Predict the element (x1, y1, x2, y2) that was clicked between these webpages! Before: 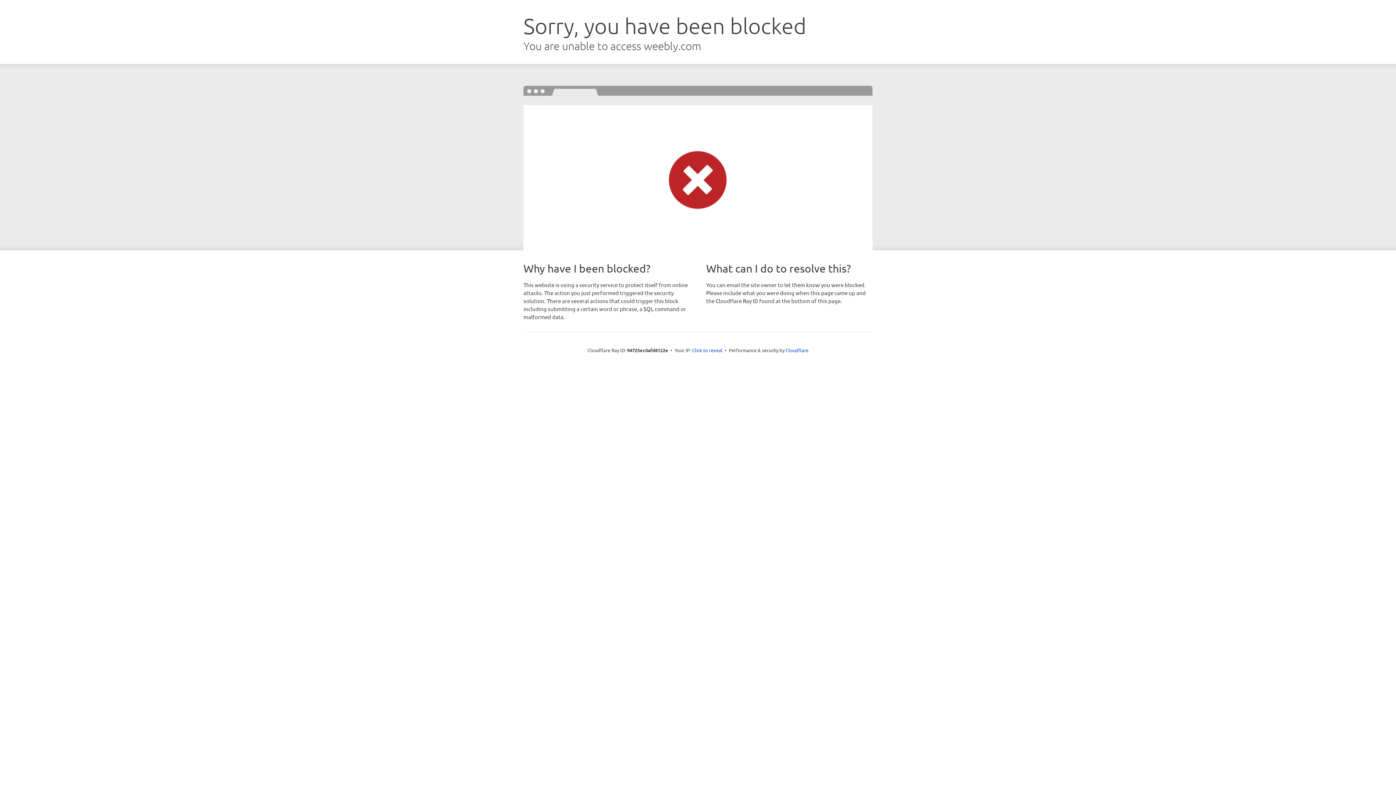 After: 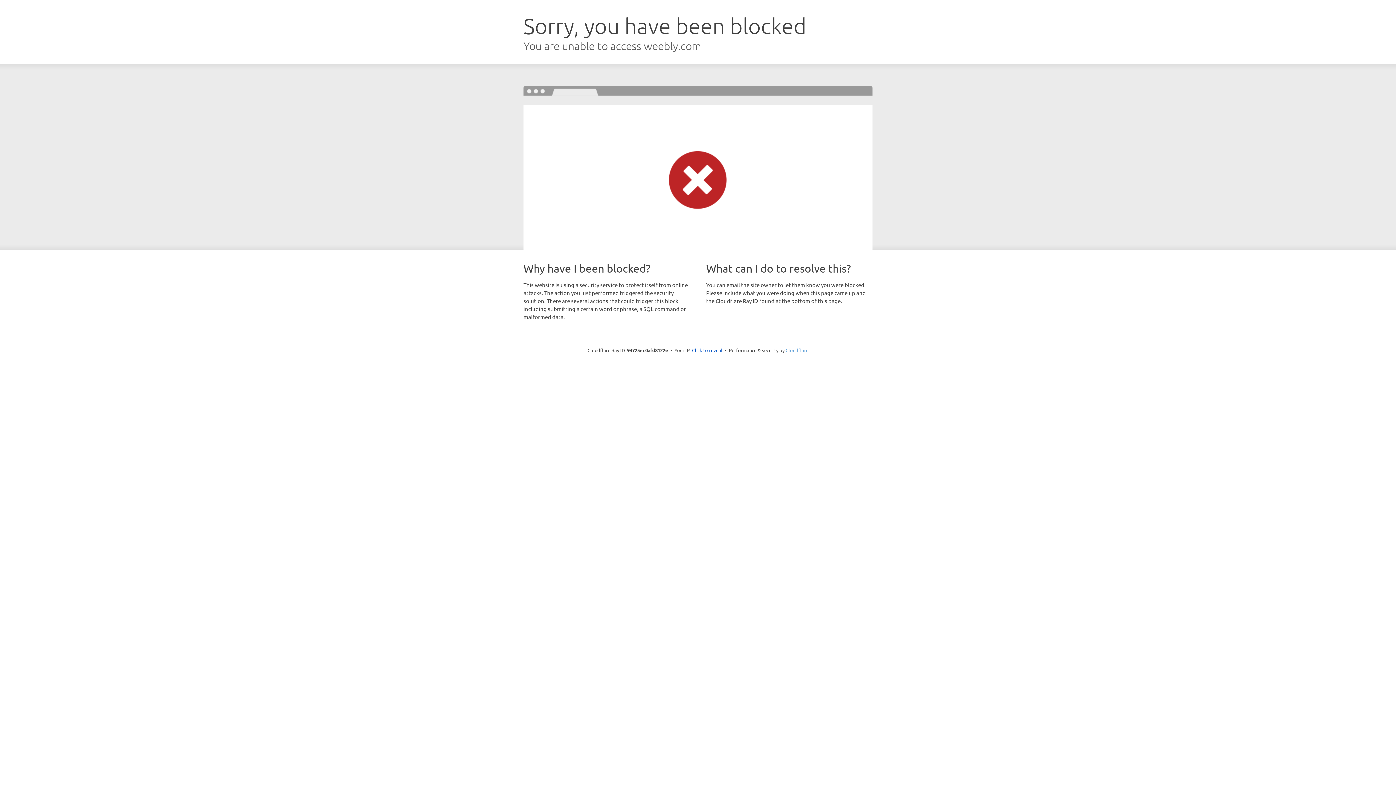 Action: bbox: (785, 347, 808, 353) label: Cloudflare